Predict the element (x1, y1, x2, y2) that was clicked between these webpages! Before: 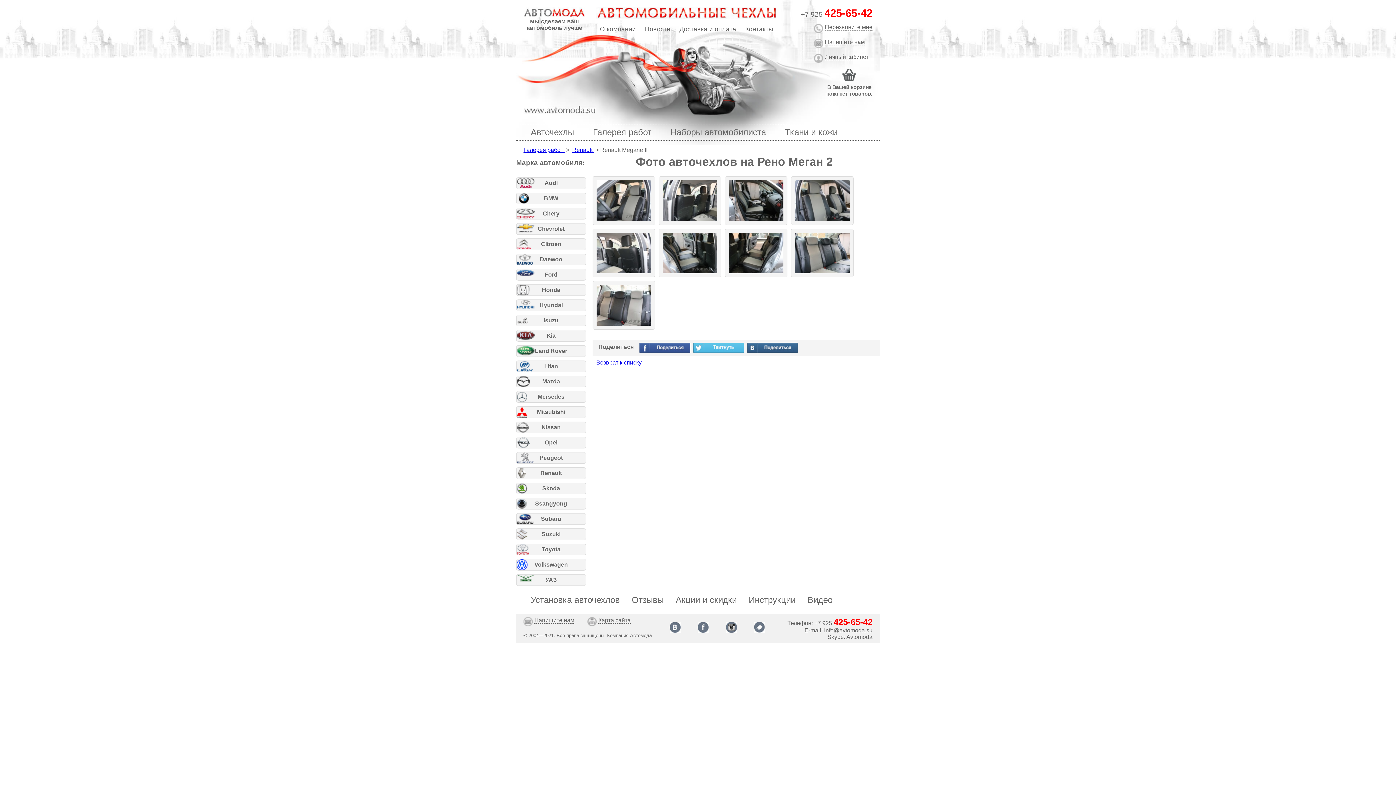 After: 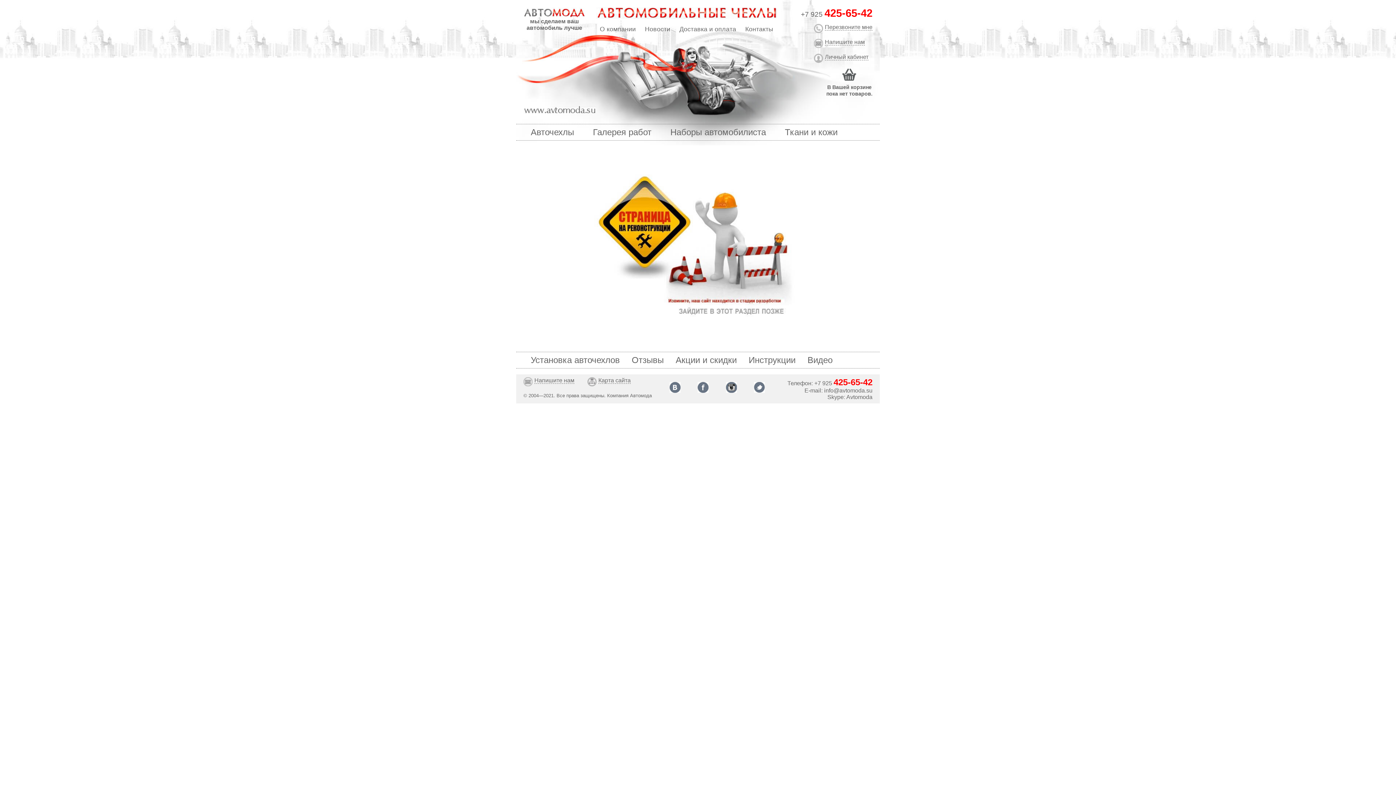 Action: bbox: (600, 25, 636, 32) label: О компании